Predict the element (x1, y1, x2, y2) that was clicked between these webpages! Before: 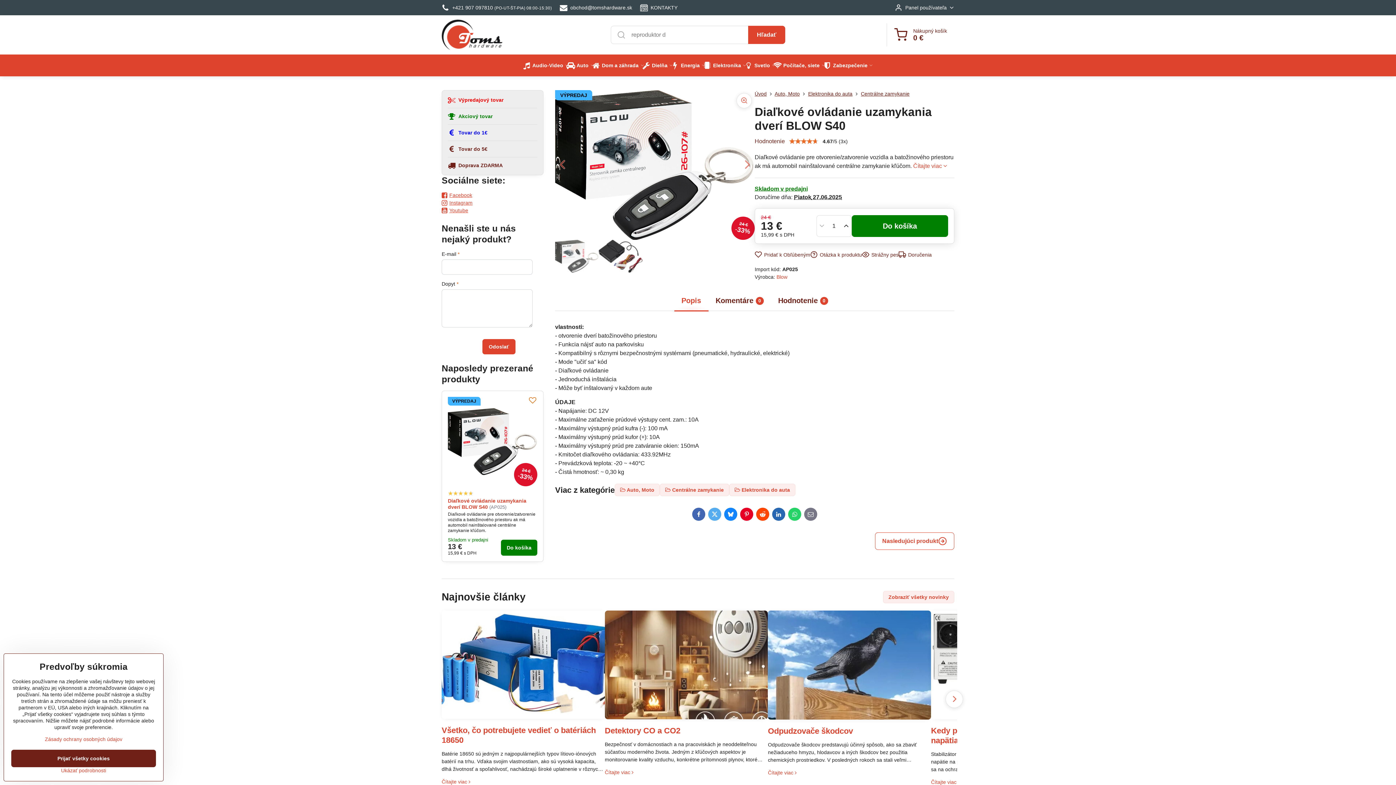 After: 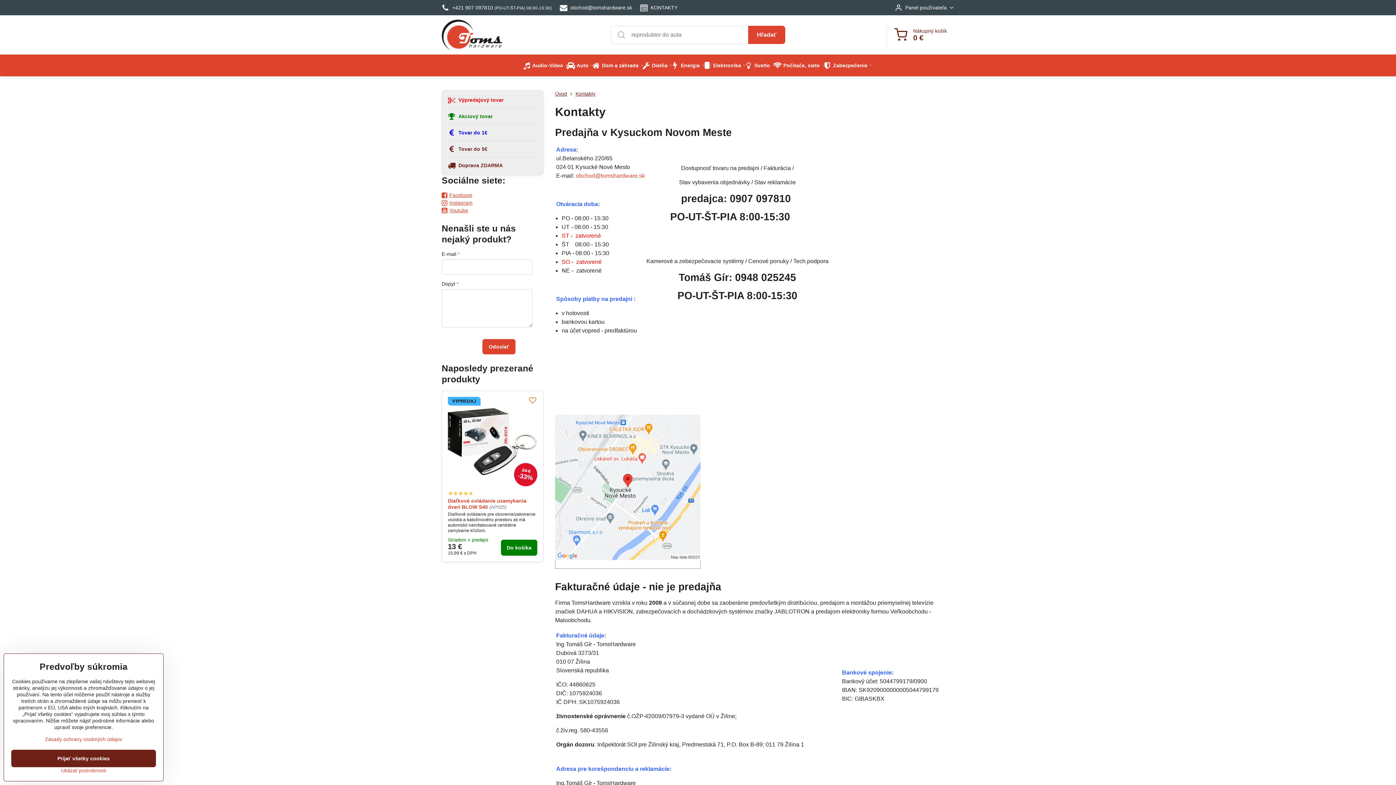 Action: label: KONTAKTY bbox: (636, 0, 682, 15)